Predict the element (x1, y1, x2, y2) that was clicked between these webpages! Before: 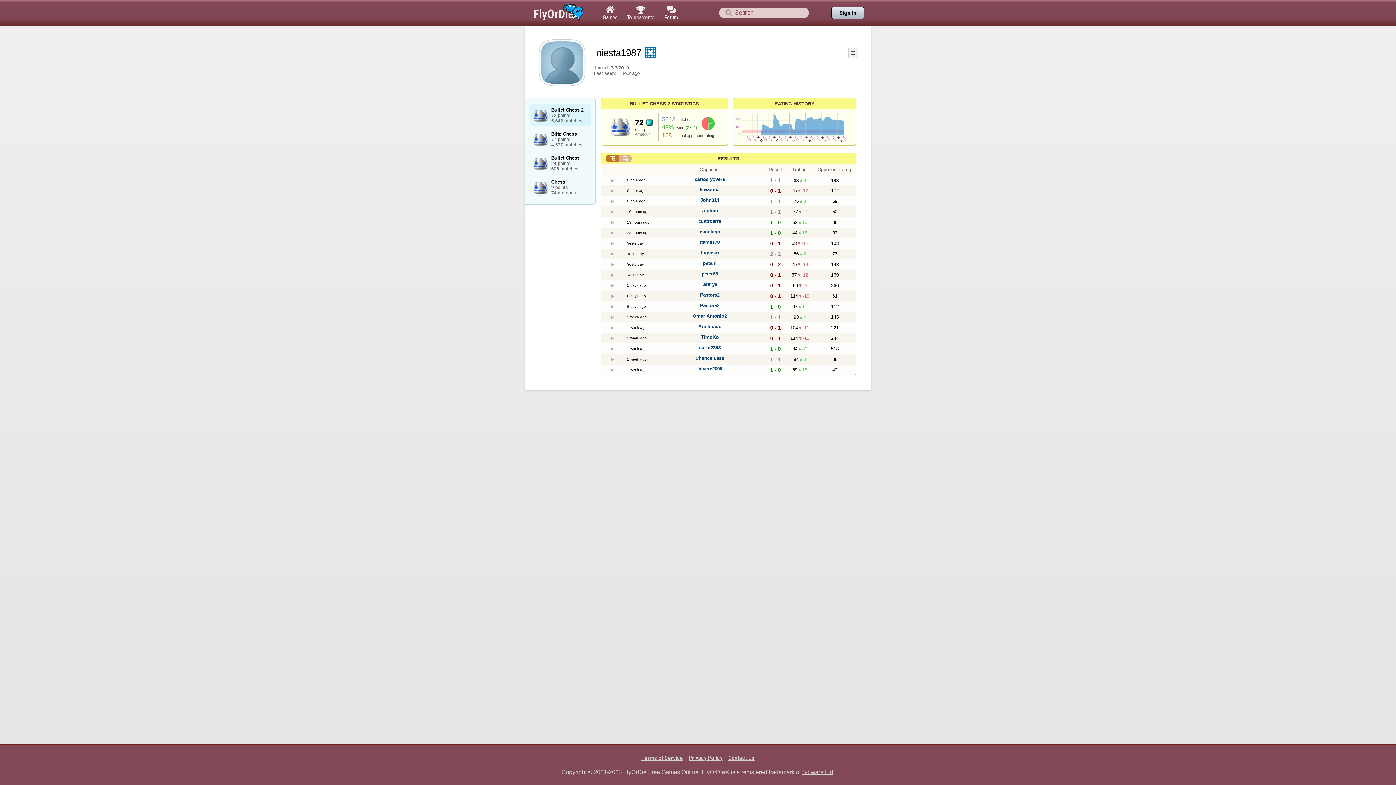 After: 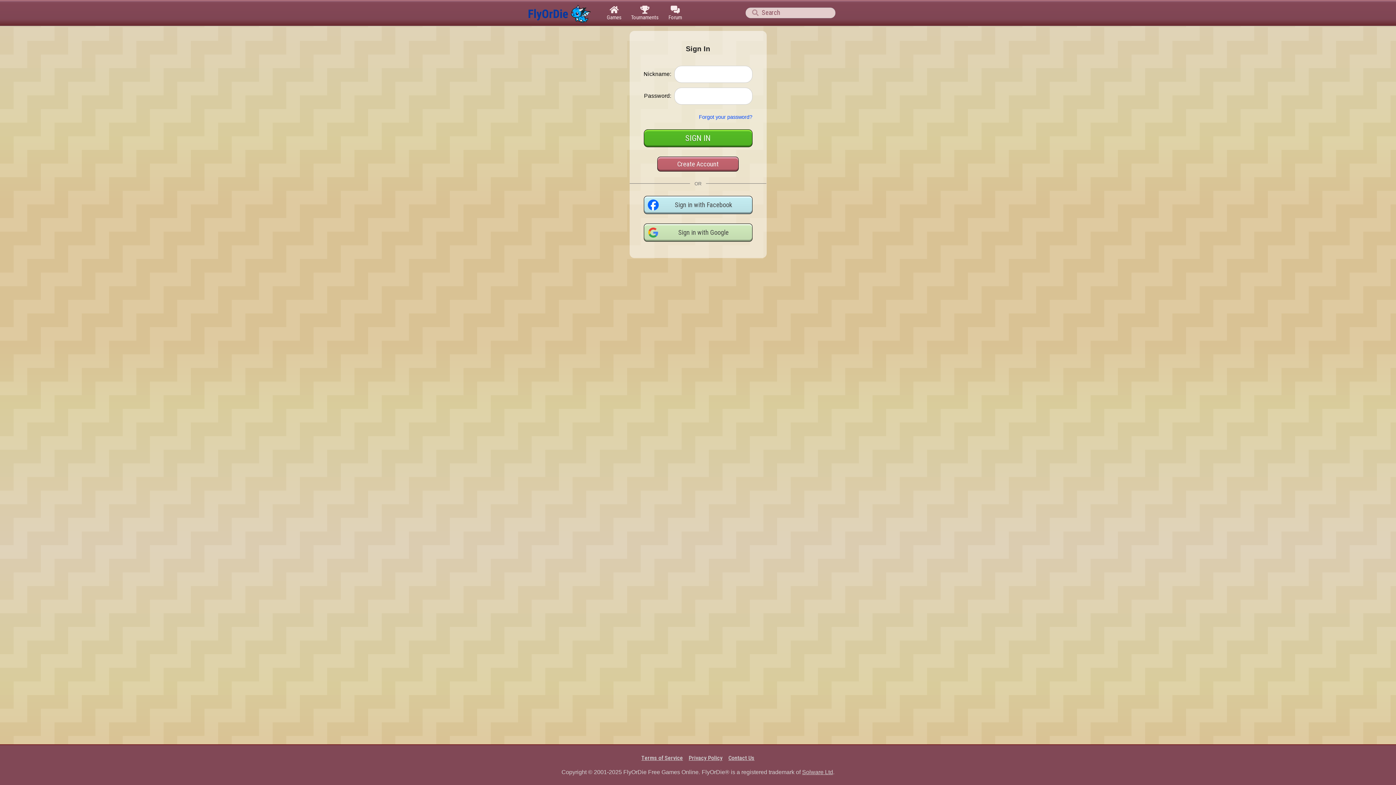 Action: bbox: (831, 6, 864, 19) label: Sign In